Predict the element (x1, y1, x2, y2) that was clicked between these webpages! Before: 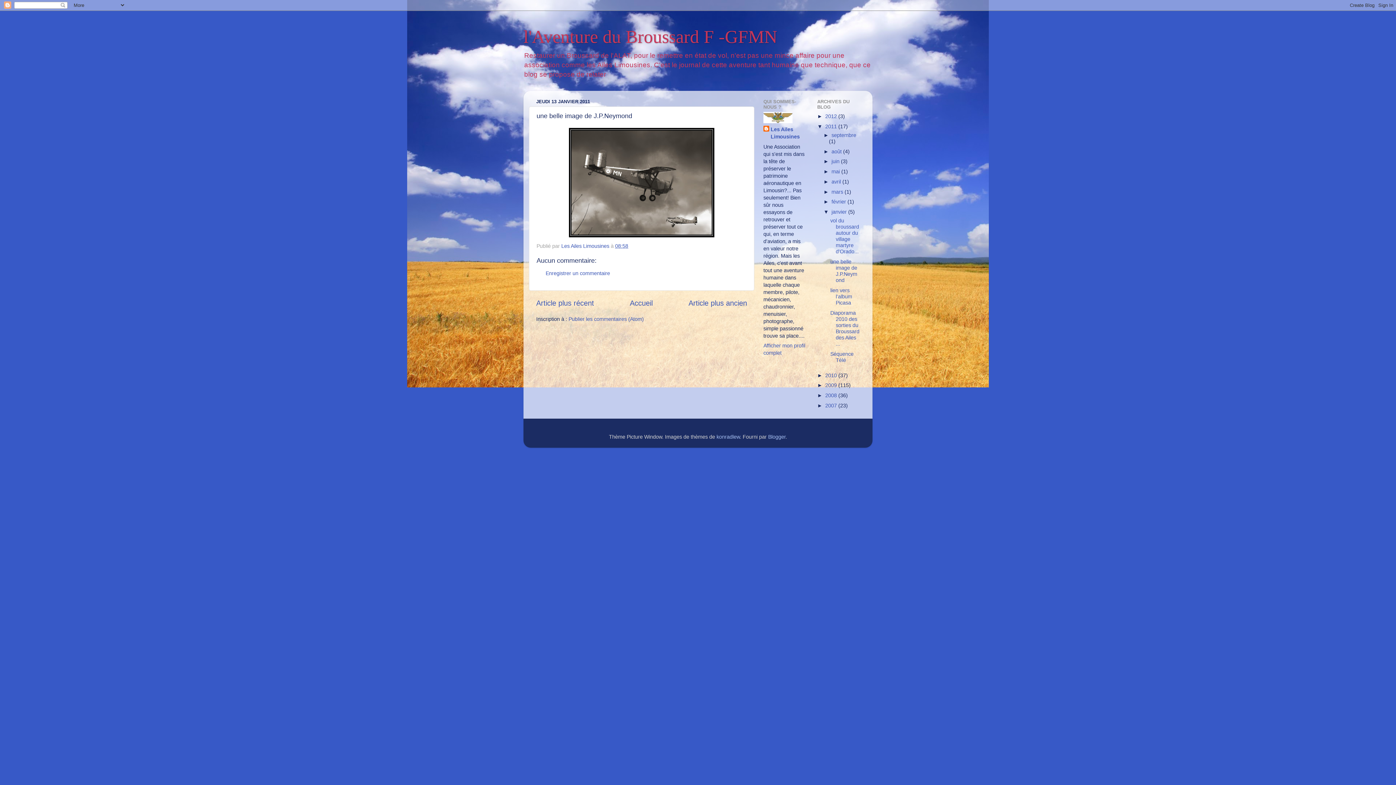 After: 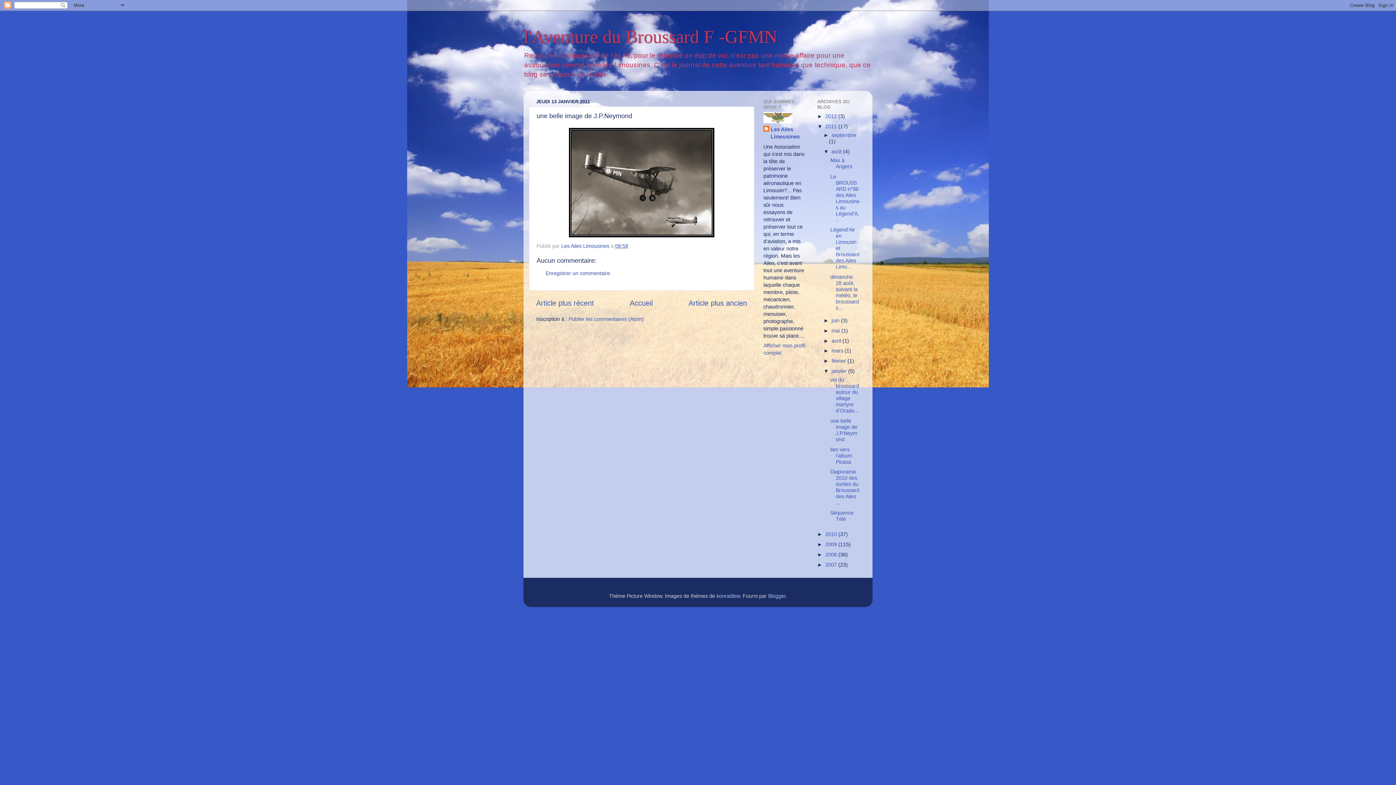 Action: bbox: (823, 148, 831, 154) label: ►  